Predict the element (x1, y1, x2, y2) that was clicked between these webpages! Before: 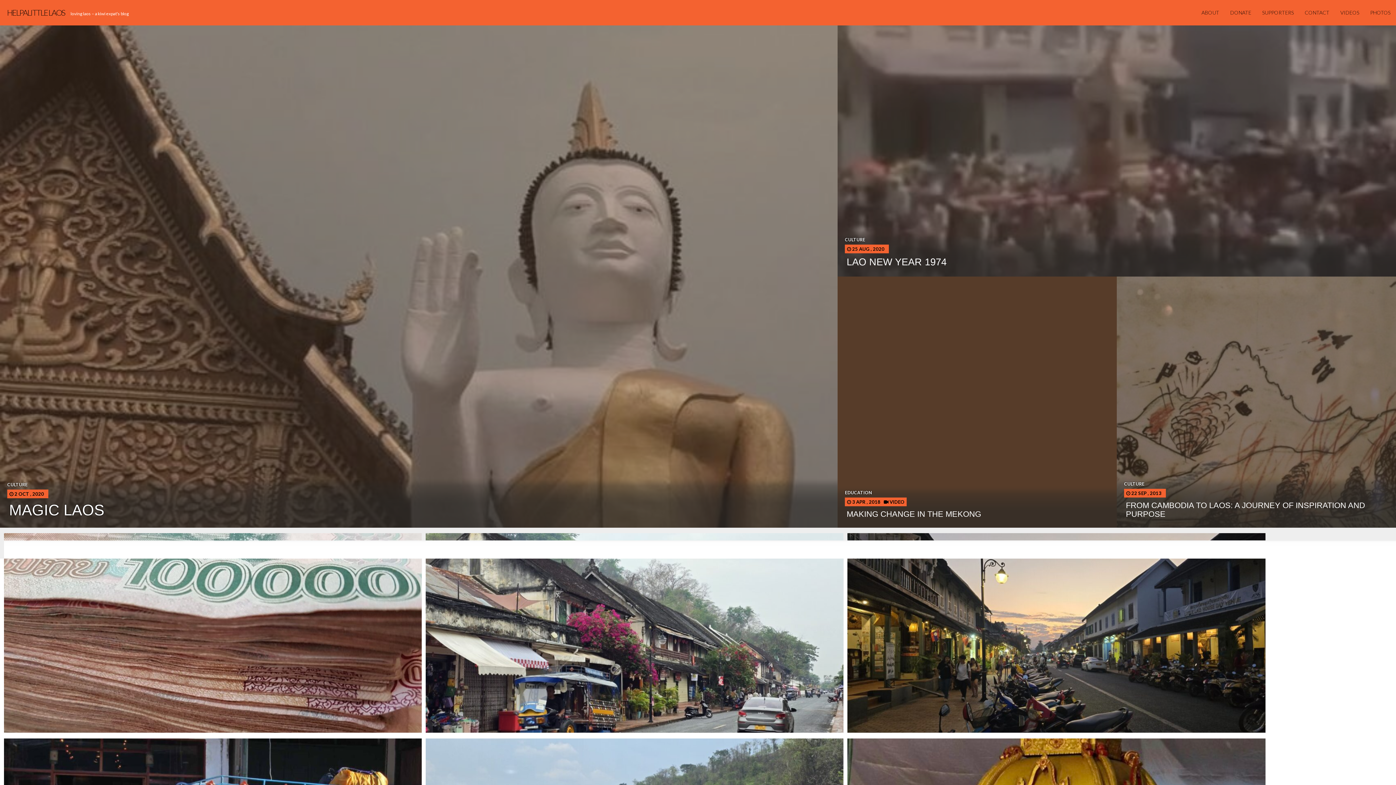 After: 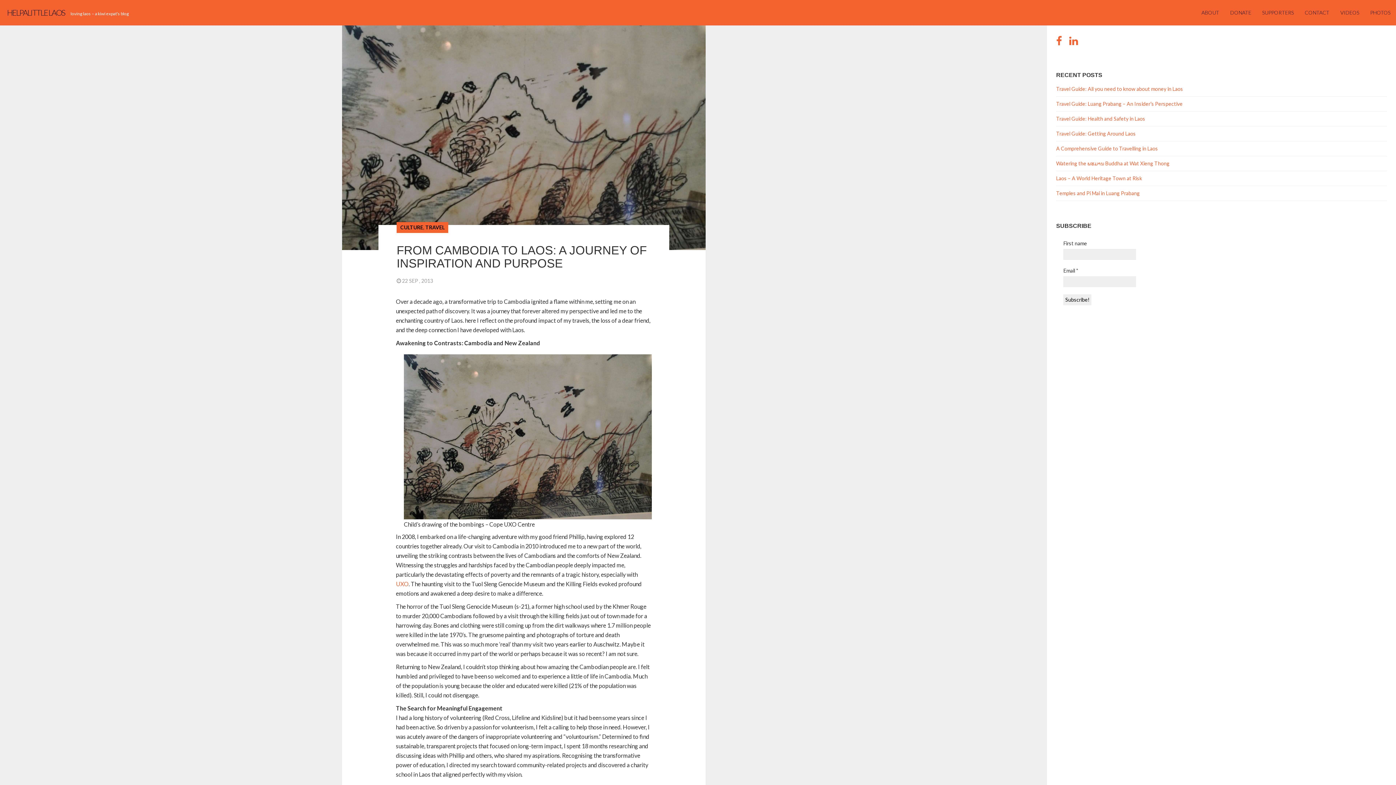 Action: label: CULTURE
 22 SEP , 2013  
FROM CAMBODIA TO LAOS: A JOURNEY OF INSPIRATION AND PURPOSE bbox: (1117, 412, 1396, 418)